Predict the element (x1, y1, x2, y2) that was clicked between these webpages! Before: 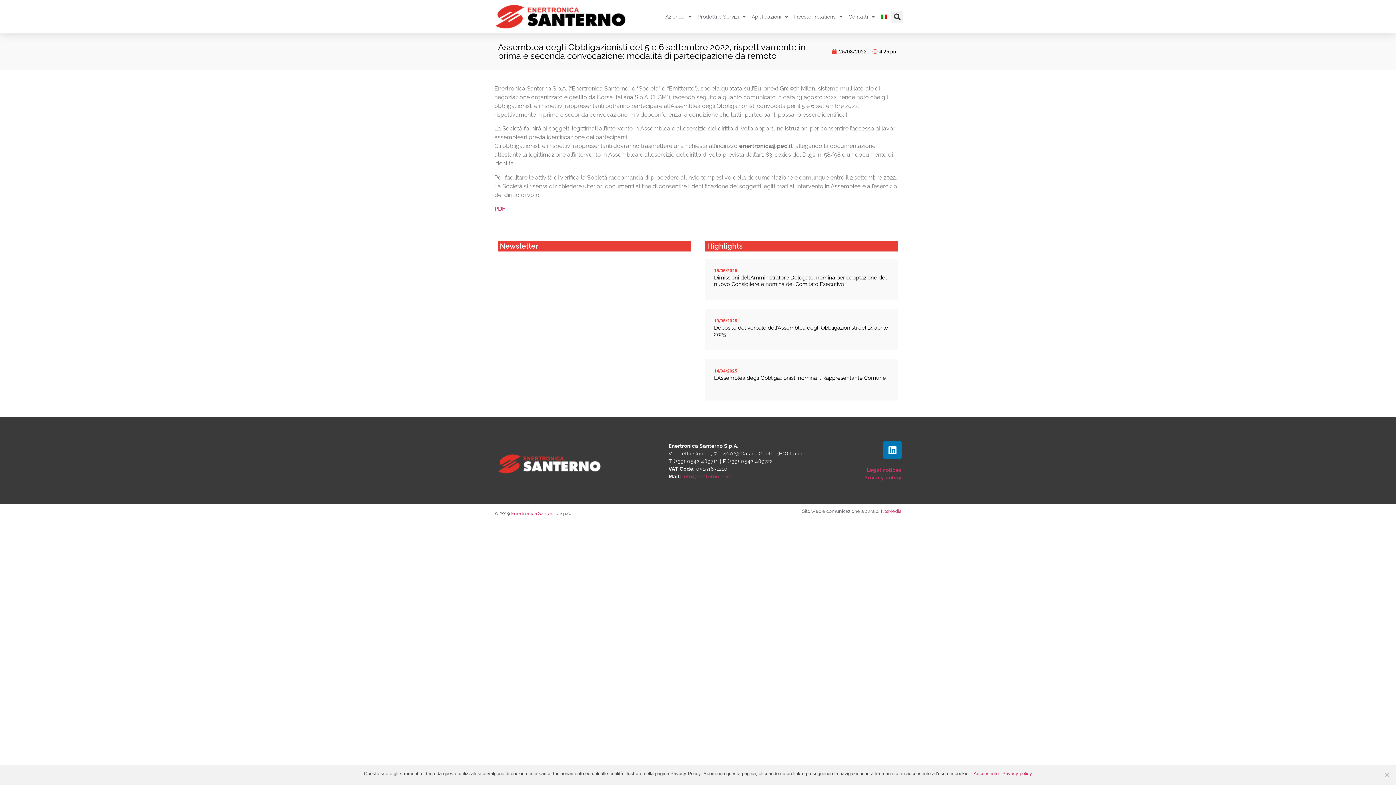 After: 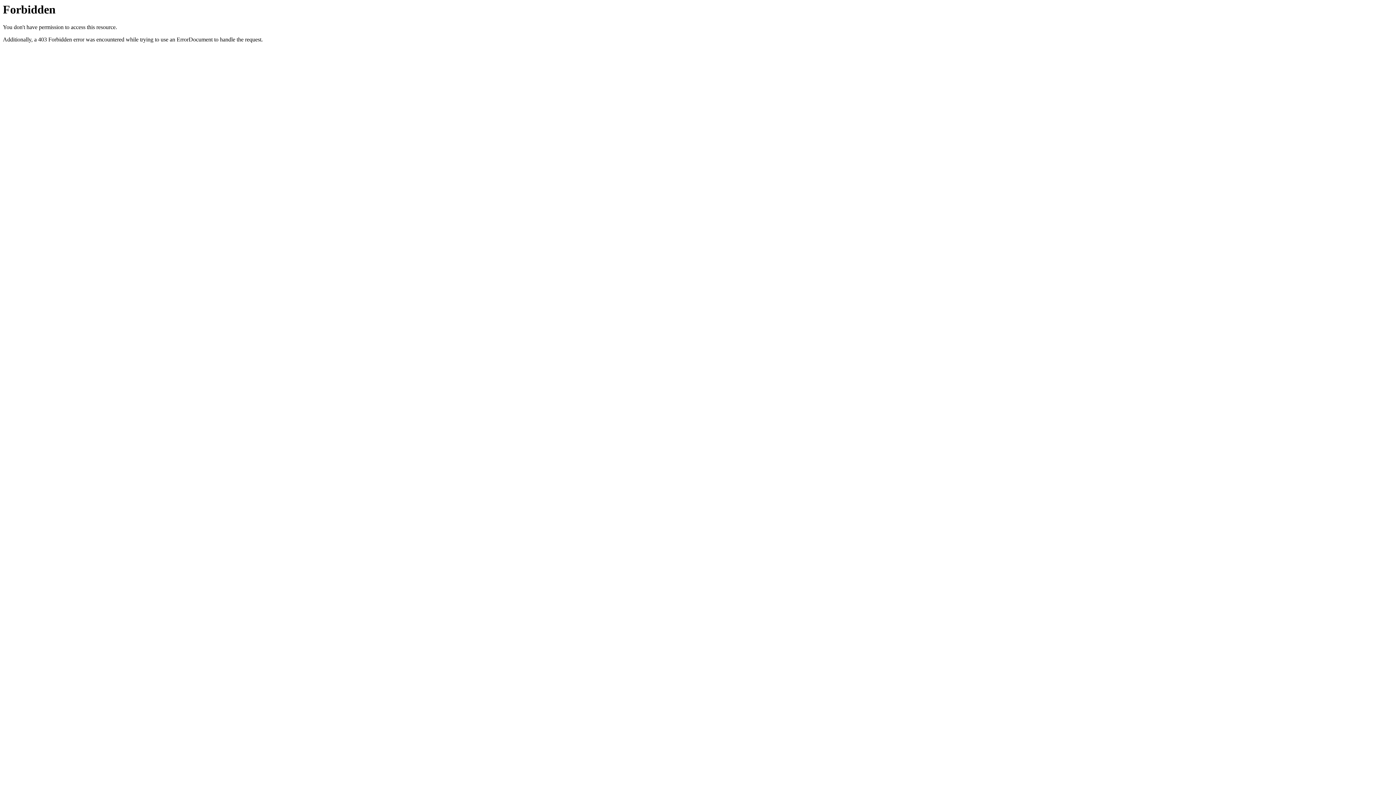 Action: label: NtsMedia bbox: (881, 508, 901, 514)